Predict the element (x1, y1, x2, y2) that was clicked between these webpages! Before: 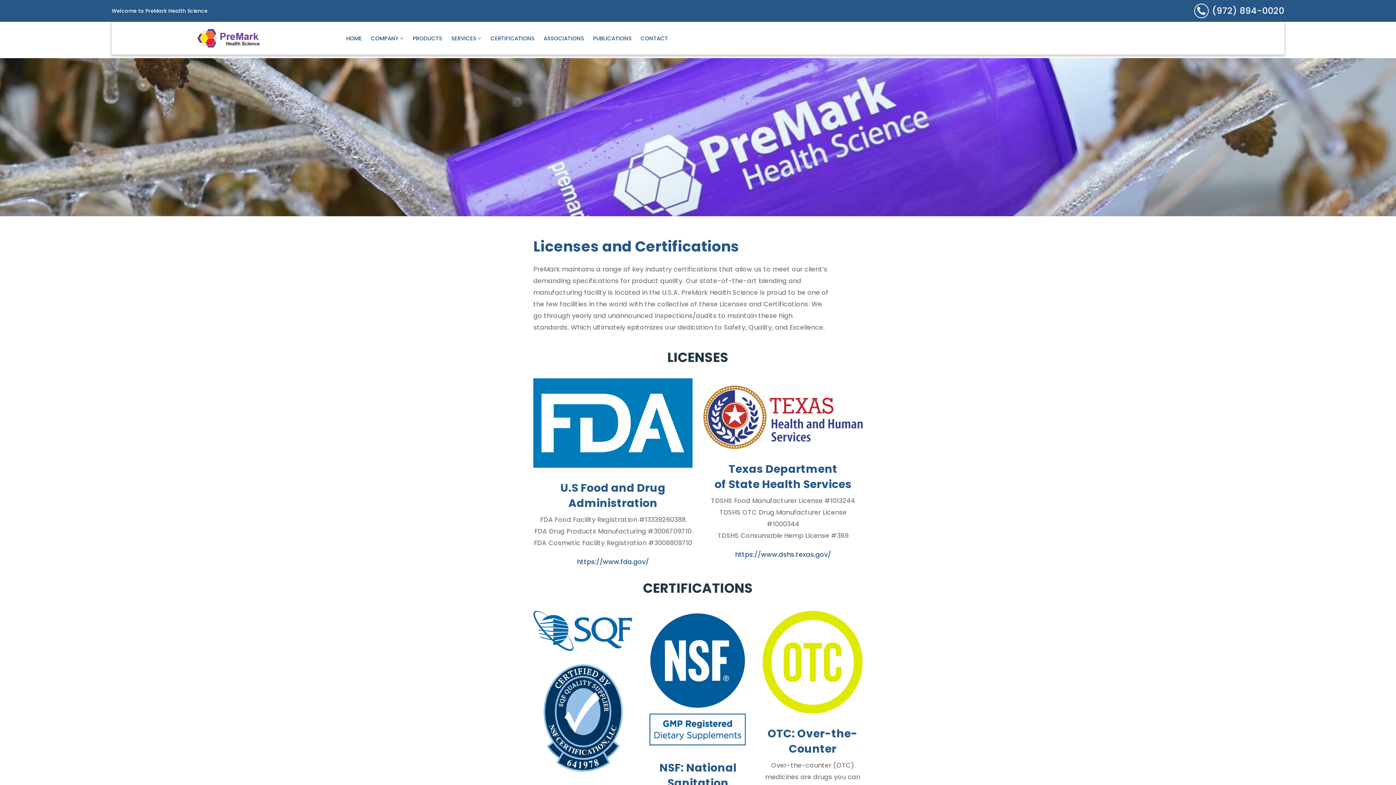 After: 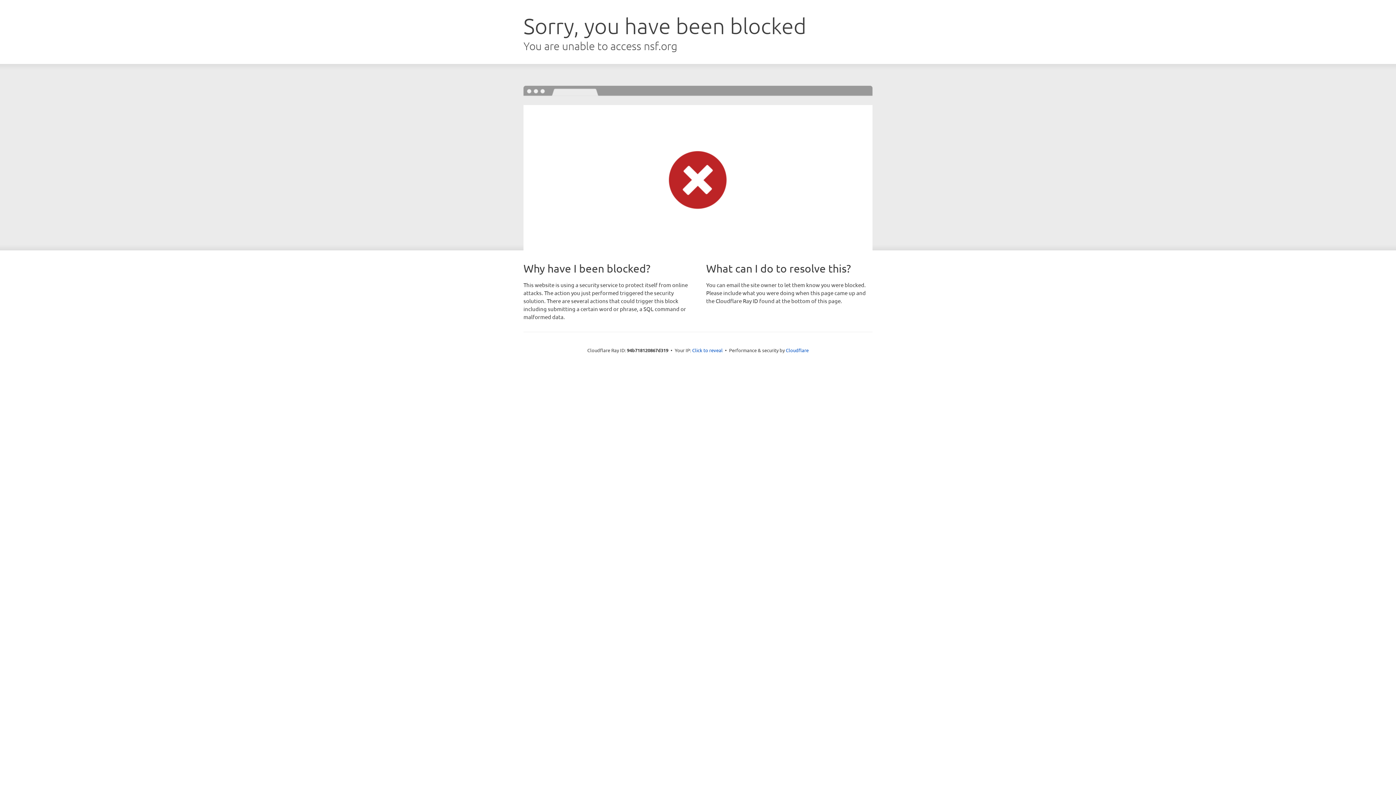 Action: bbox: (648, 611, 748, 748)